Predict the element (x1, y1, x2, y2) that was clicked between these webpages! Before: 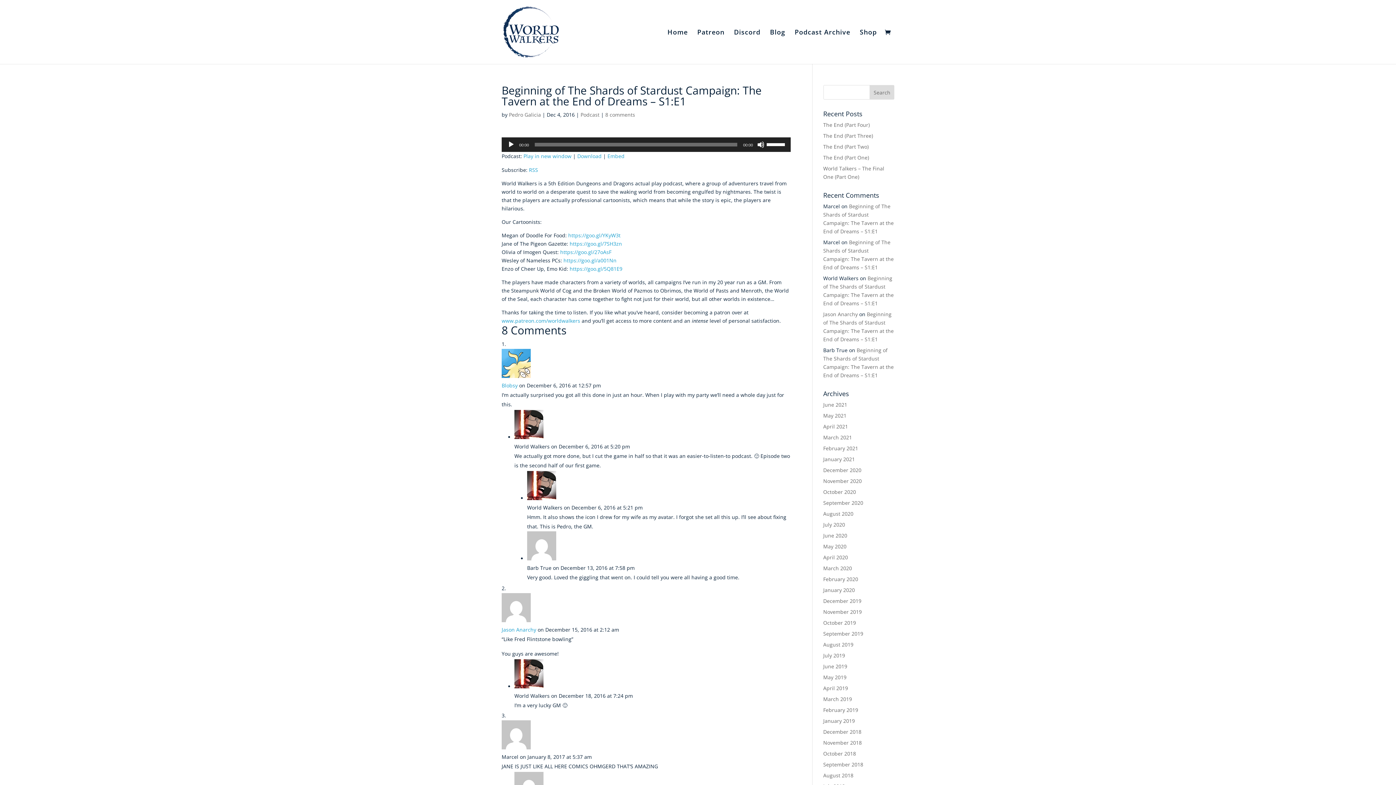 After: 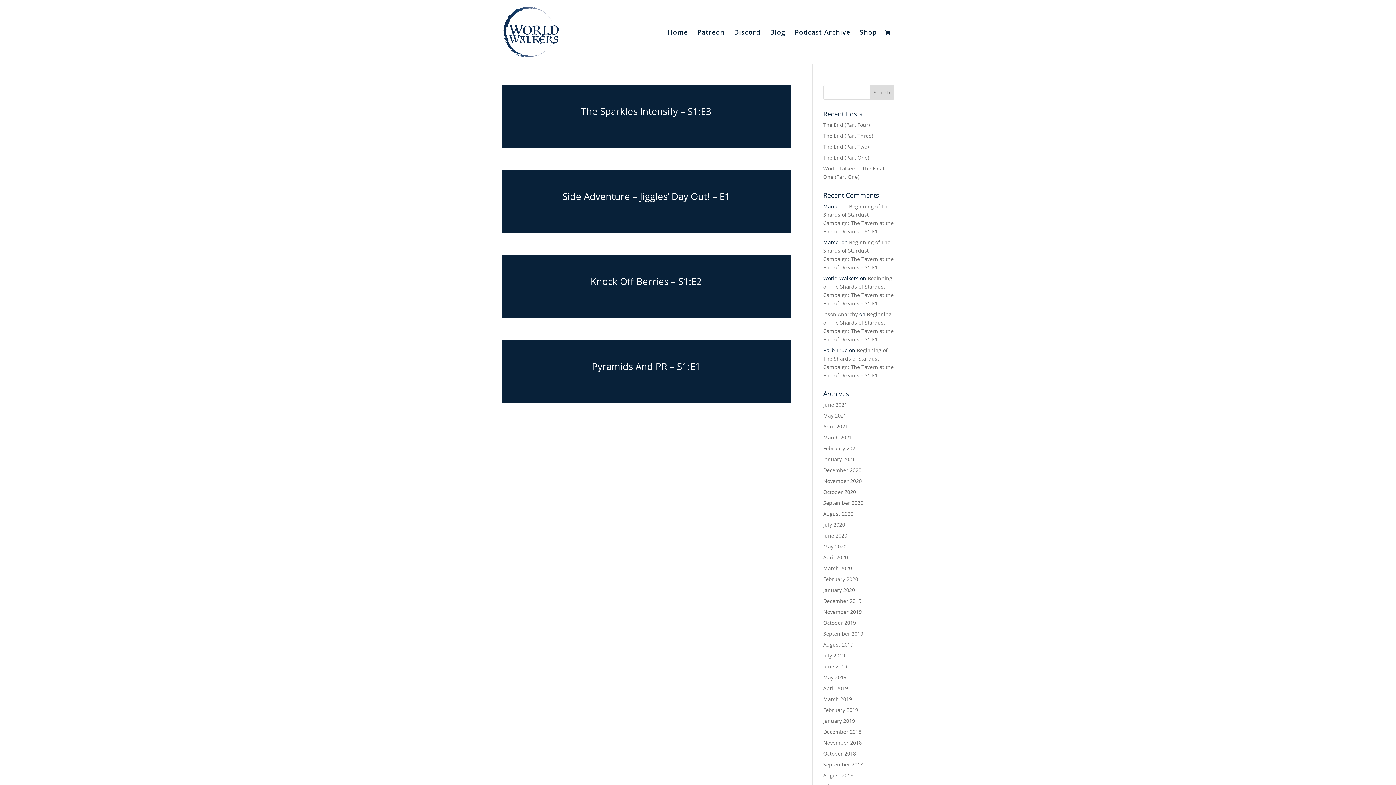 Action: bbox: (823, 608, 862, 615) label: November 2019